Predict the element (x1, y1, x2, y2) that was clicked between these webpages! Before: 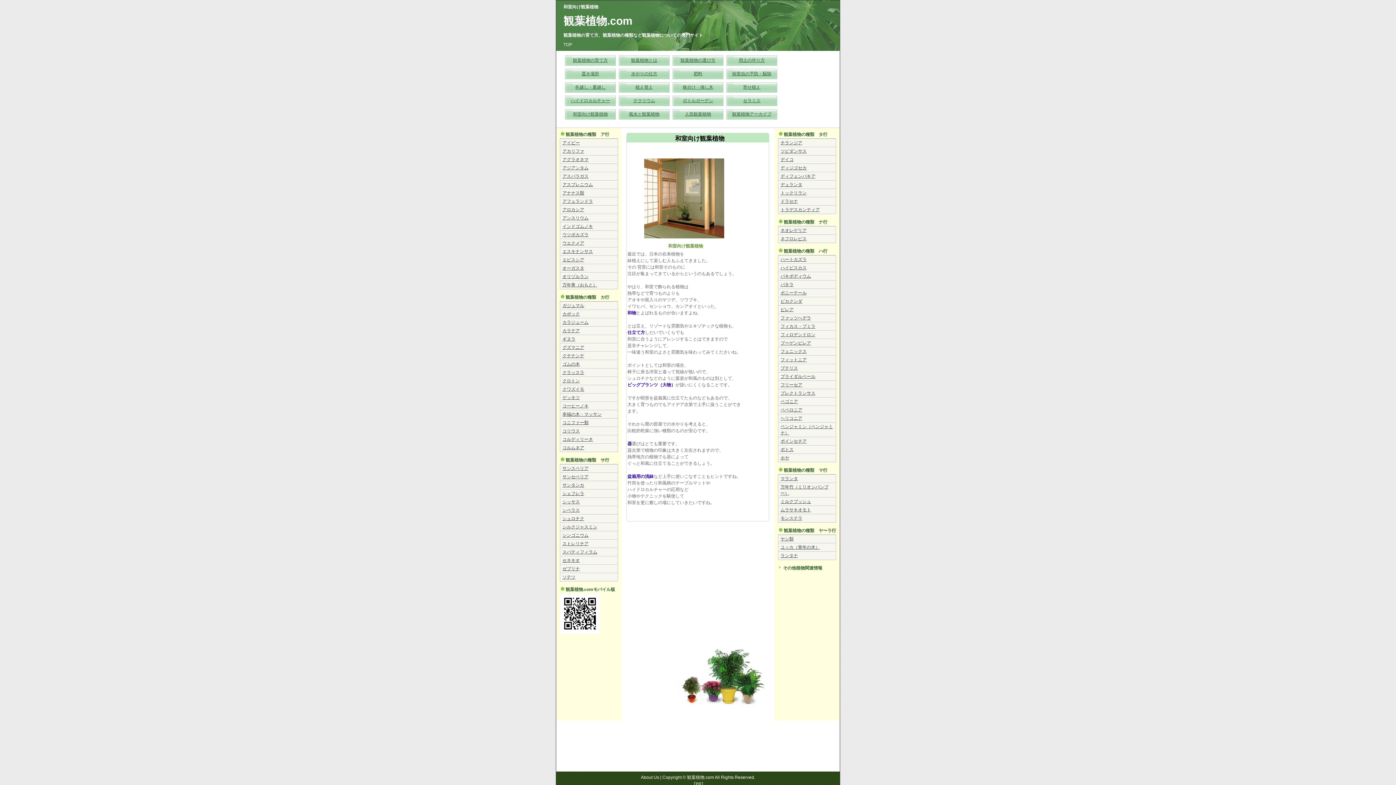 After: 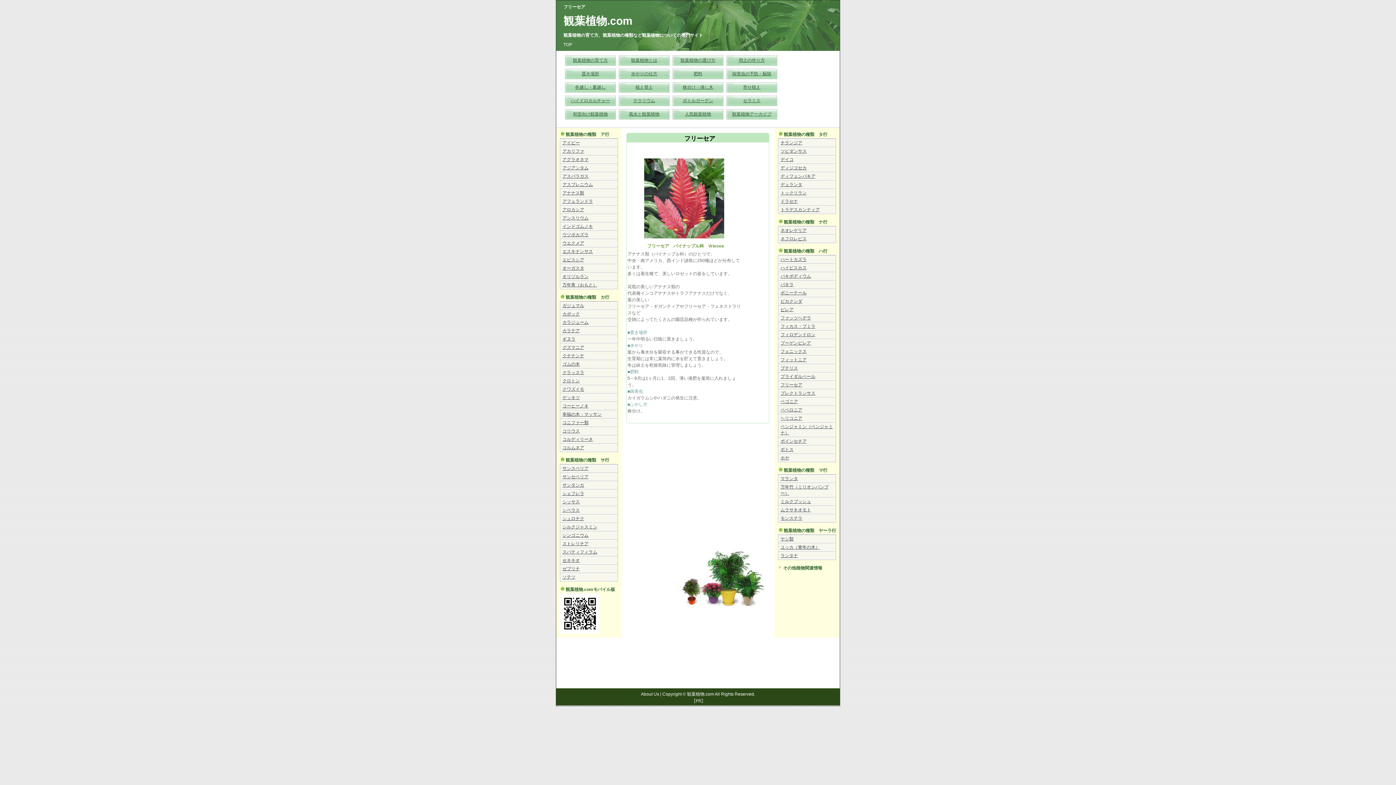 Action: bbox: (778, 381, 836, 389) label: フリーセア